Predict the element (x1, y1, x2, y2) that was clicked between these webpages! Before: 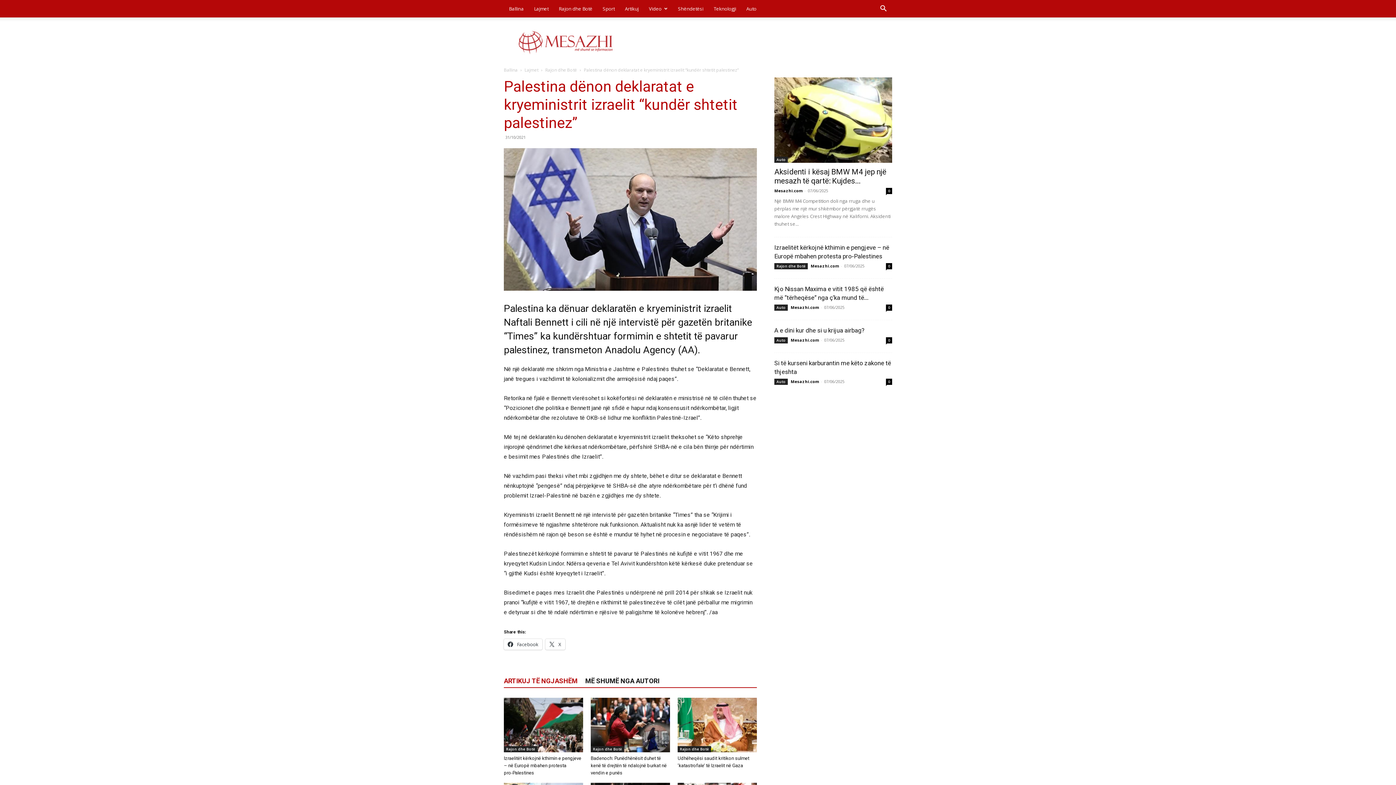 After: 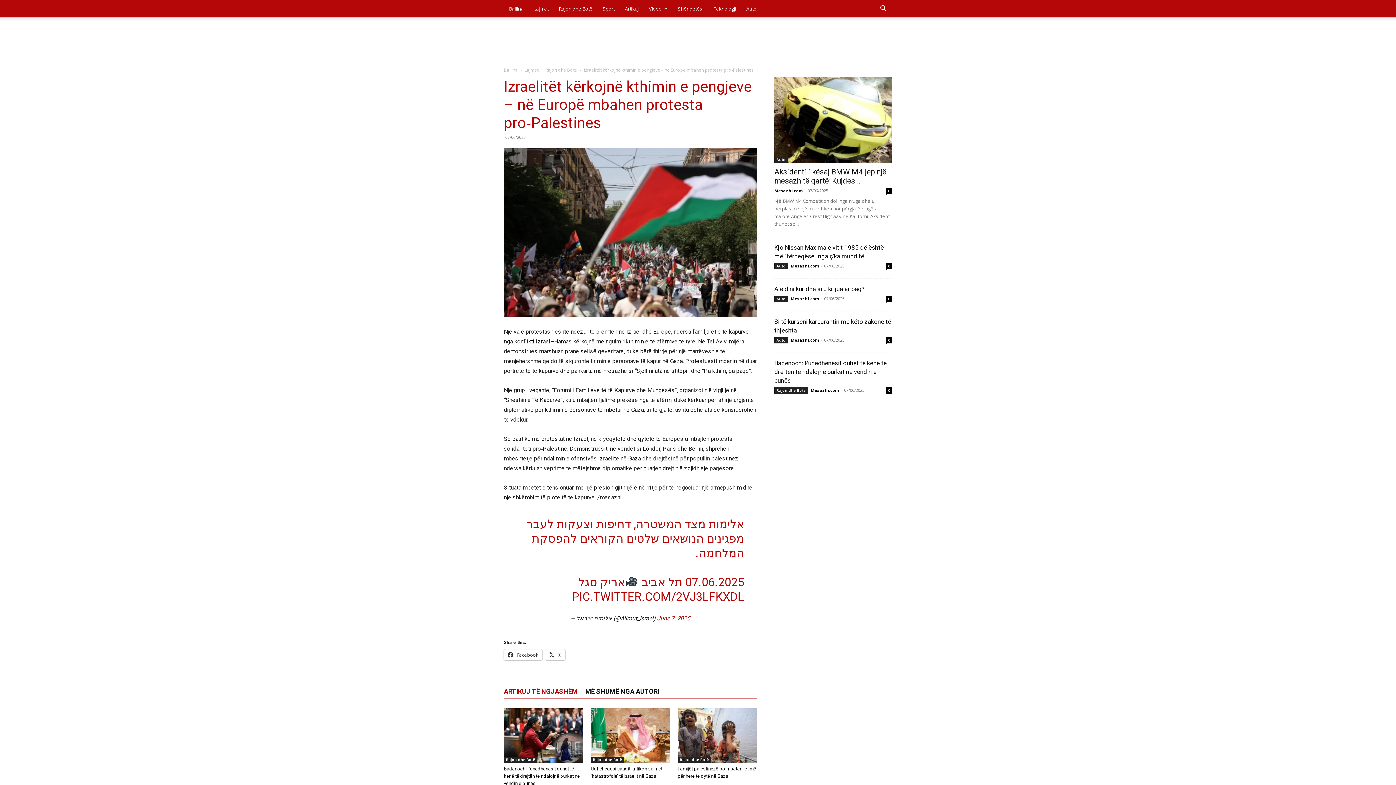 Action: bbox: (886, 263, 892, 269) label: 0